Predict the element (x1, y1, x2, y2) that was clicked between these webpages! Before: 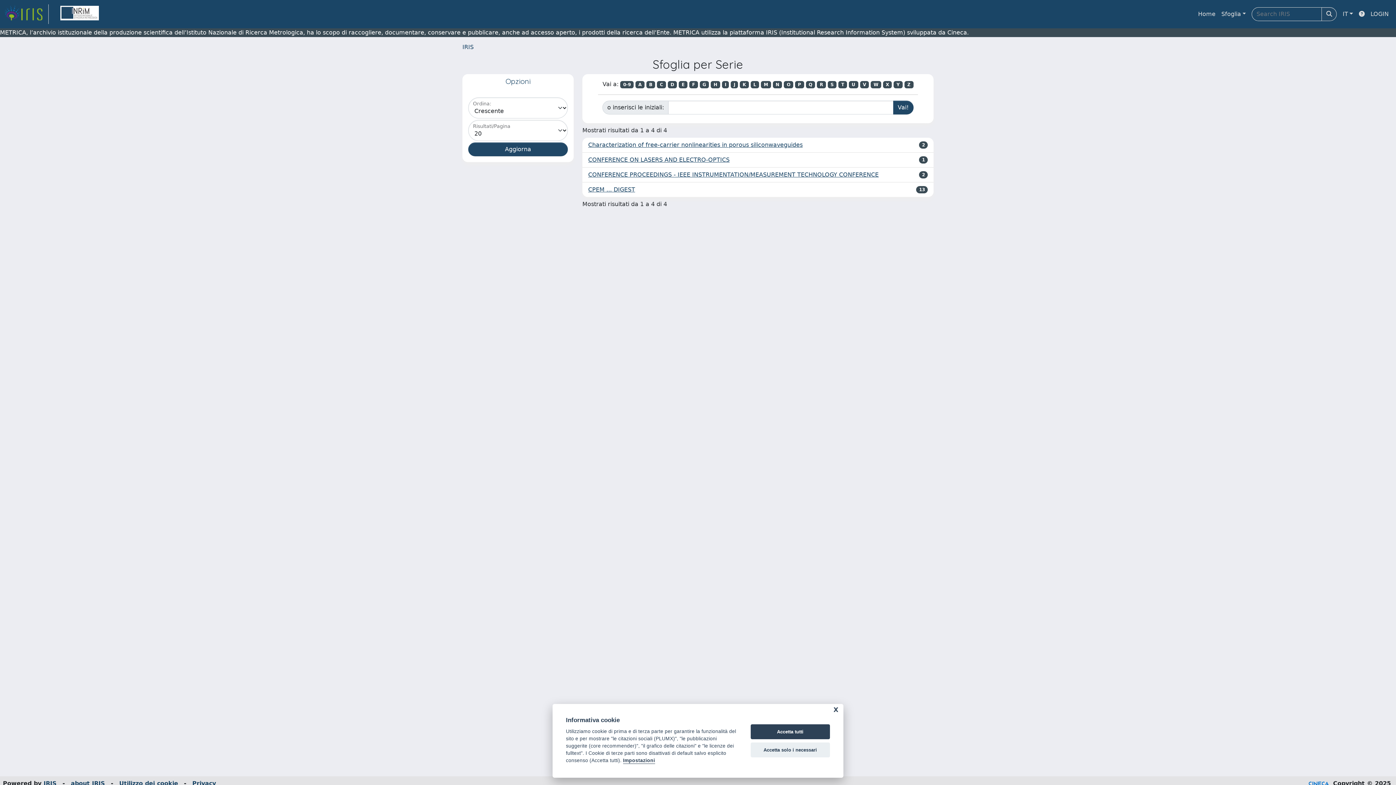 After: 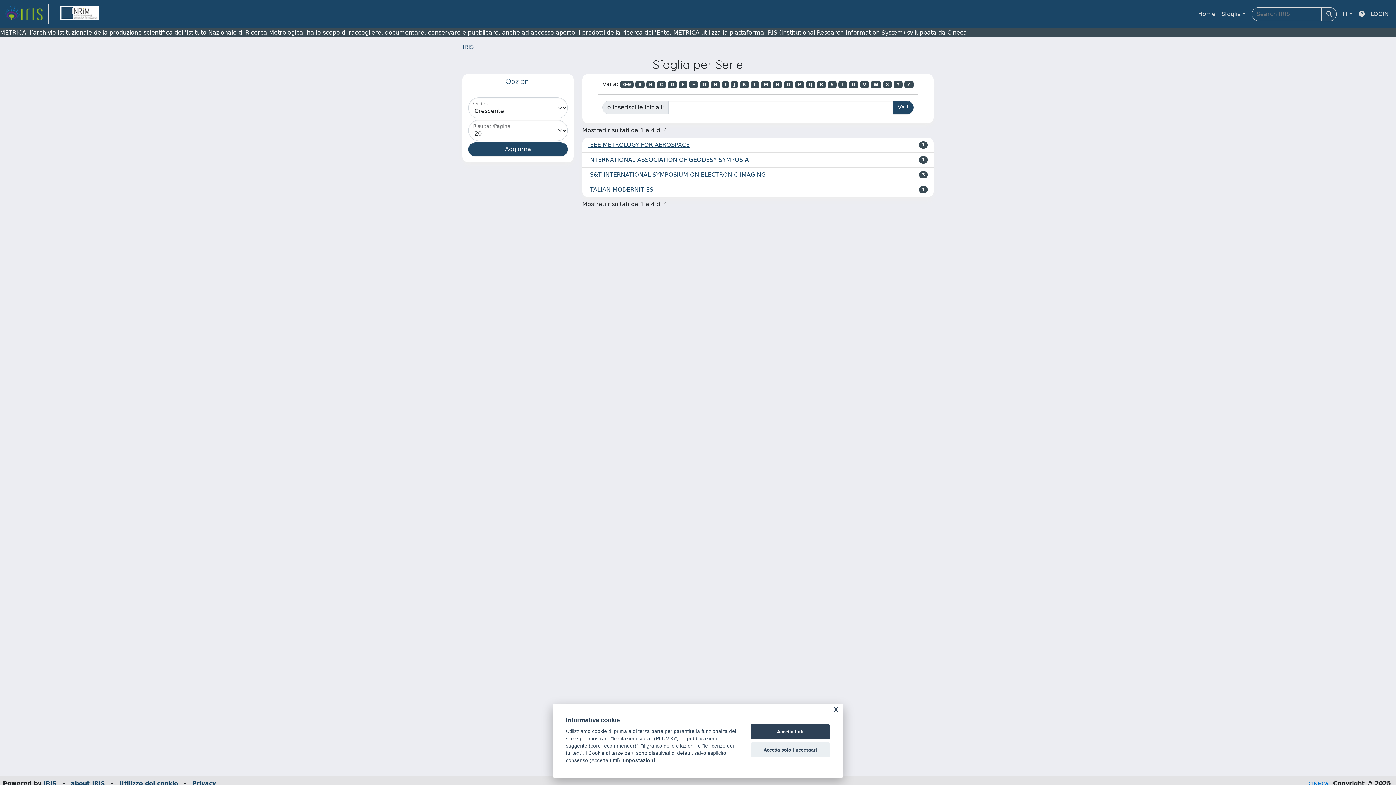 Action: bbox: (722, 81, 729, 88) label: I